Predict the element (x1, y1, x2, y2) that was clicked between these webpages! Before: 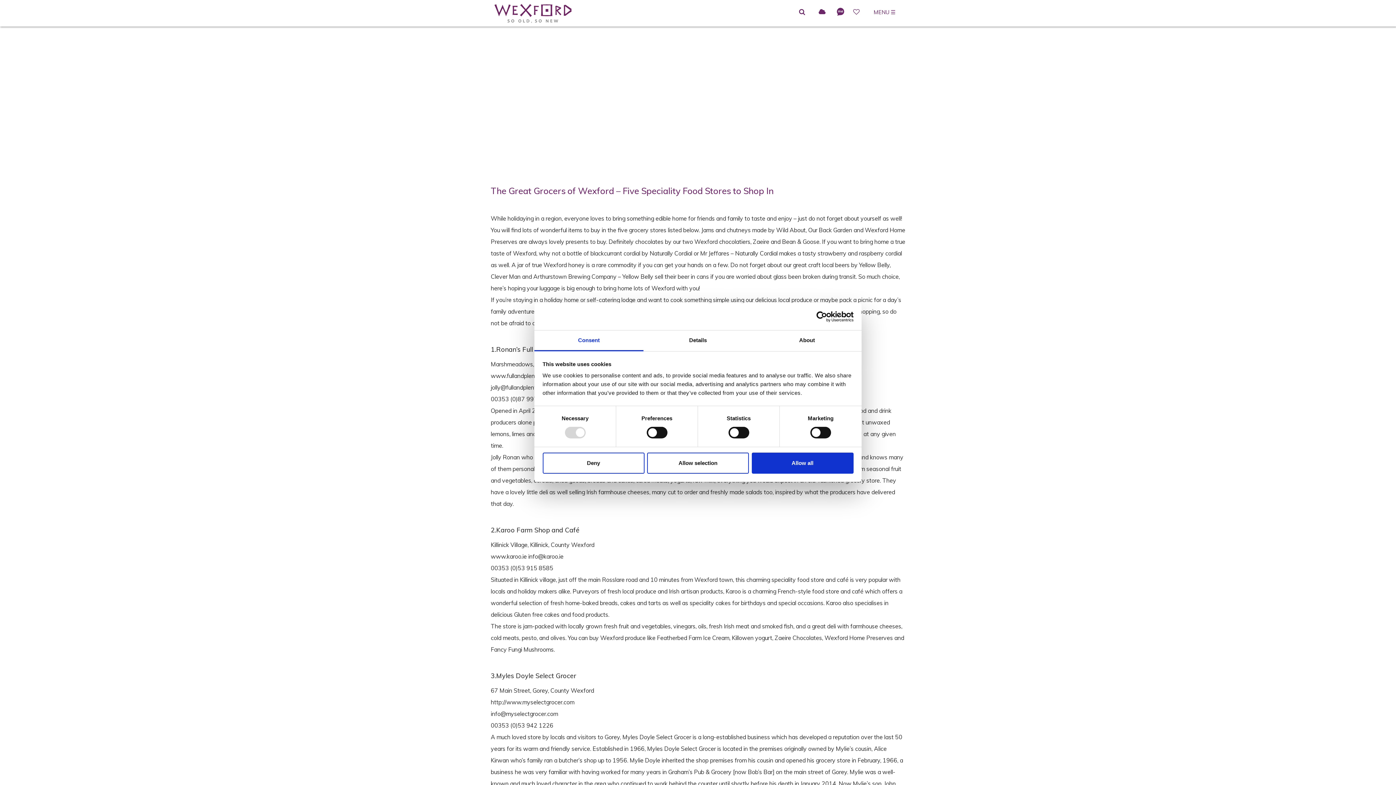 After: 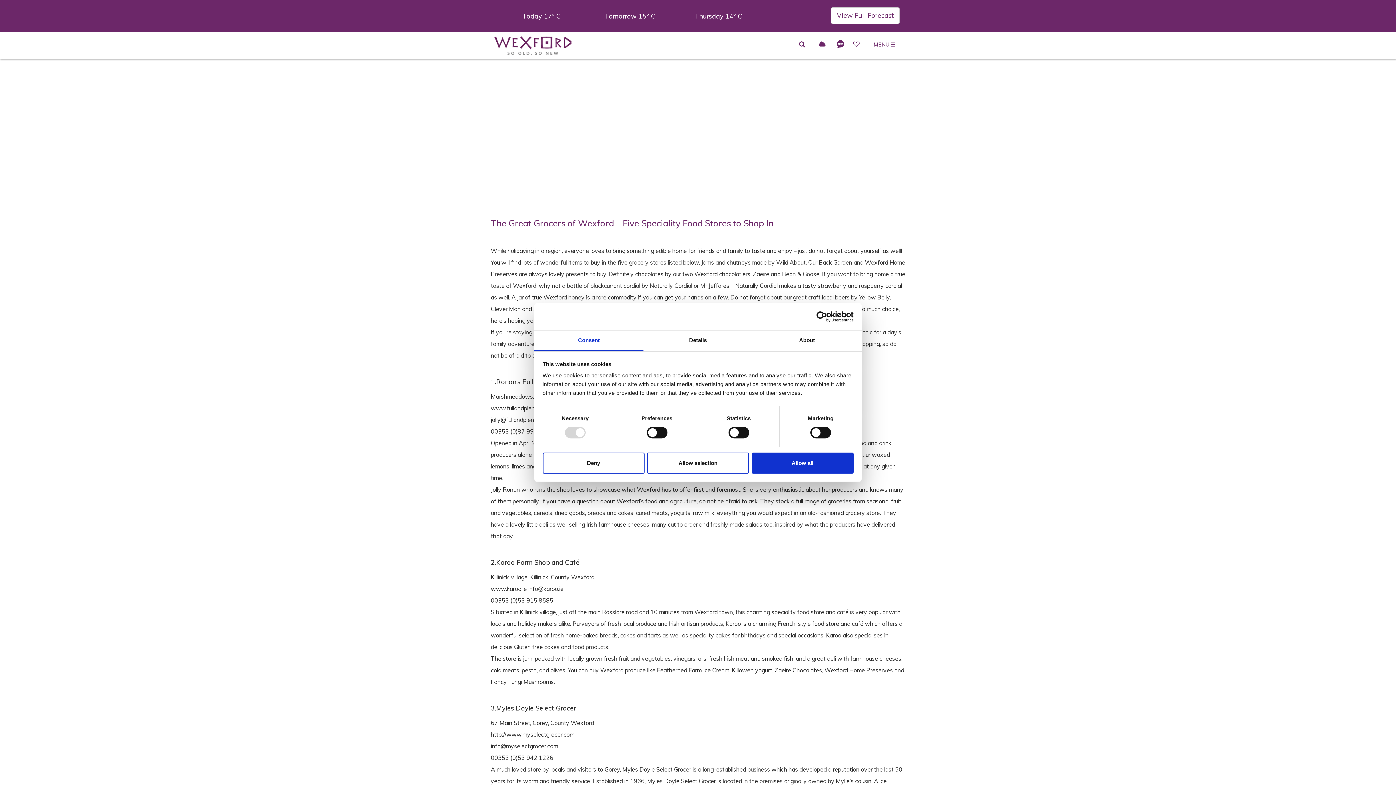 Action: bbox: (818, 8, 825, 15)